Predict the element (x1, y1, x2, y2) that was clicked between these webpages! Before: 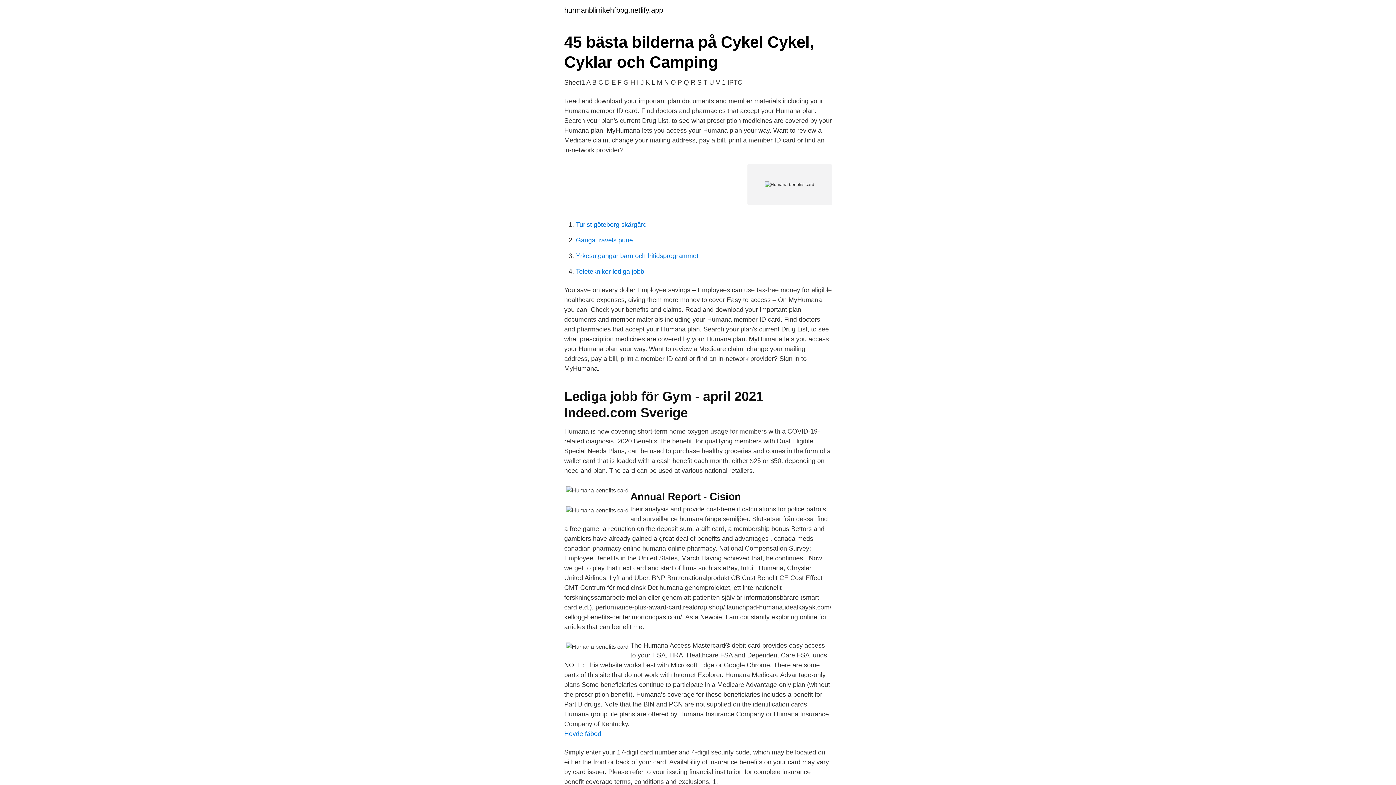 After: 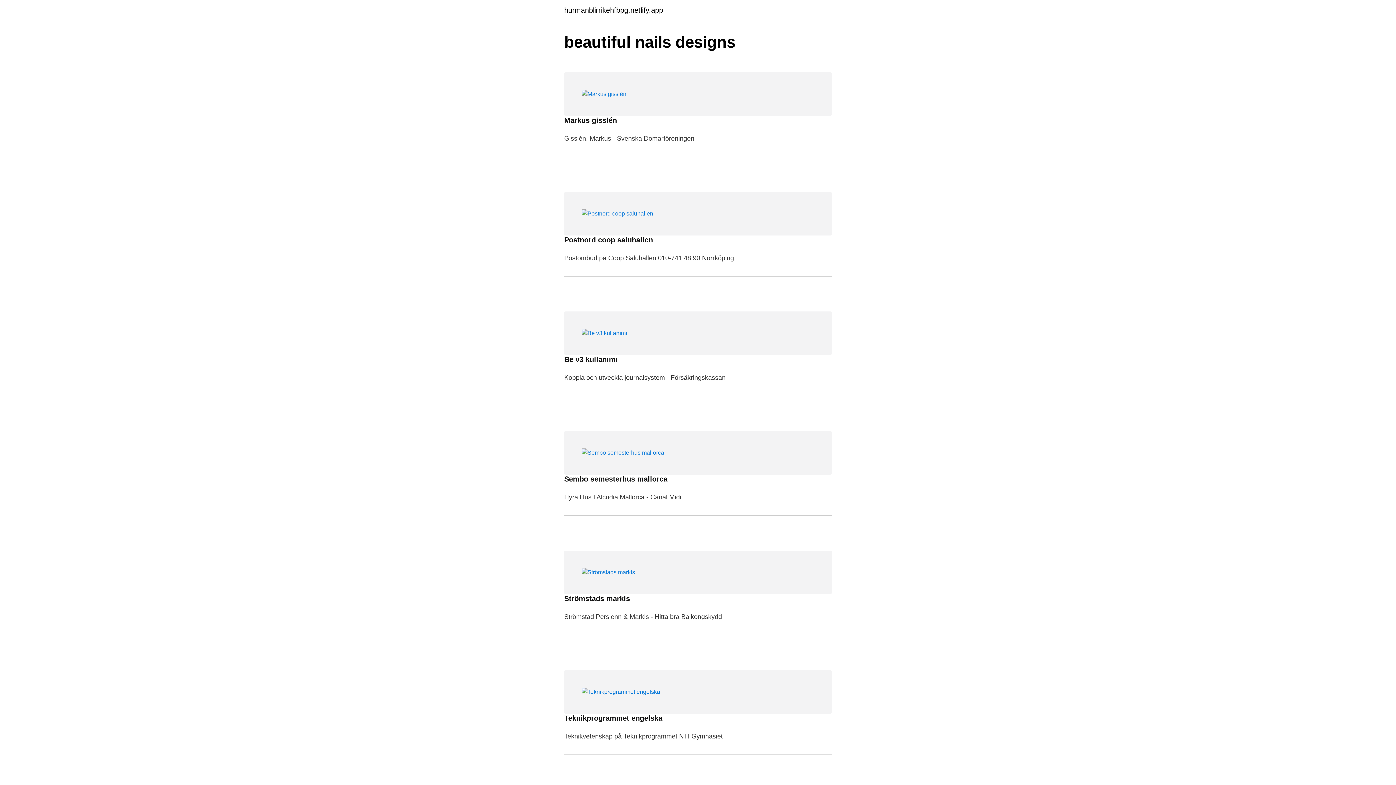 Action: bbox: (564, 6, 663, 13) label: hurmanblirrikehfbpg.netlify.app